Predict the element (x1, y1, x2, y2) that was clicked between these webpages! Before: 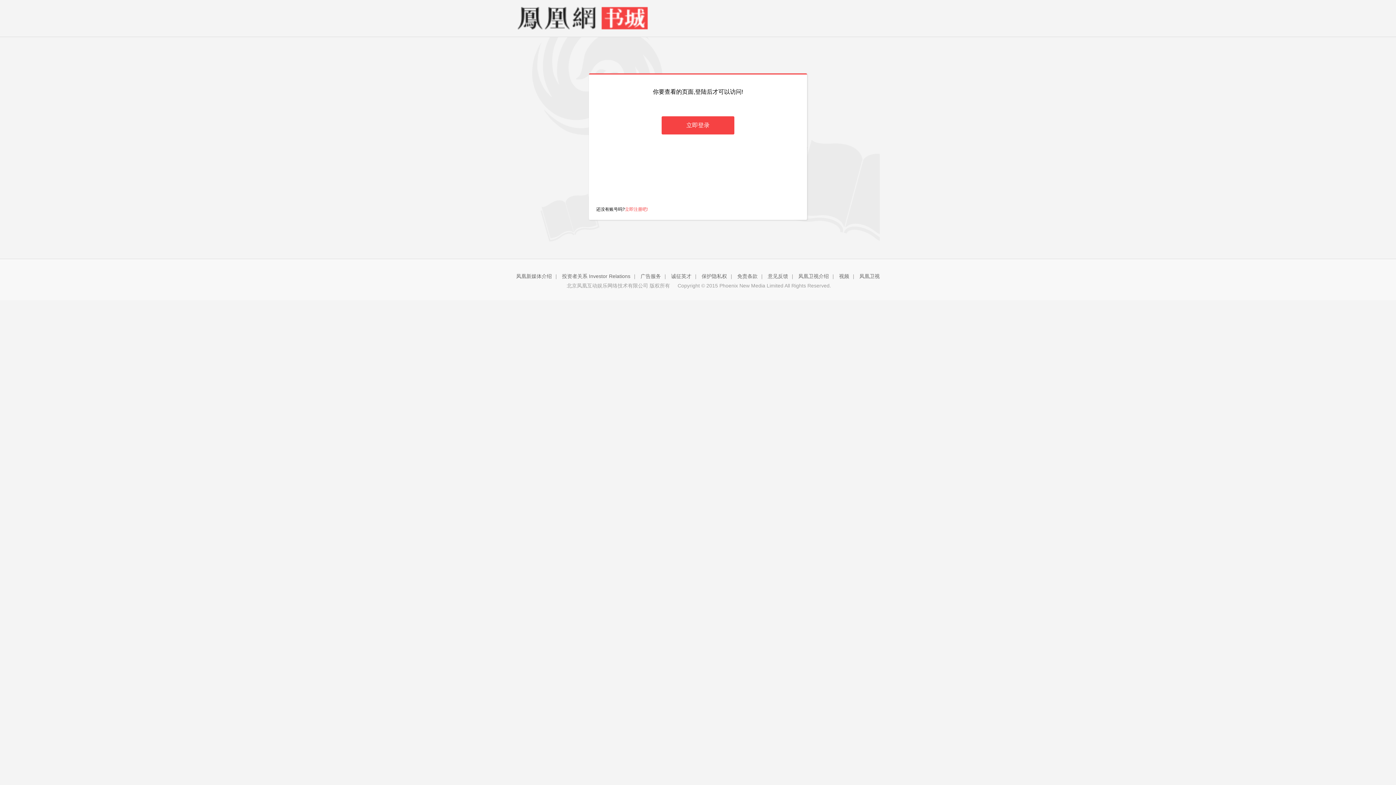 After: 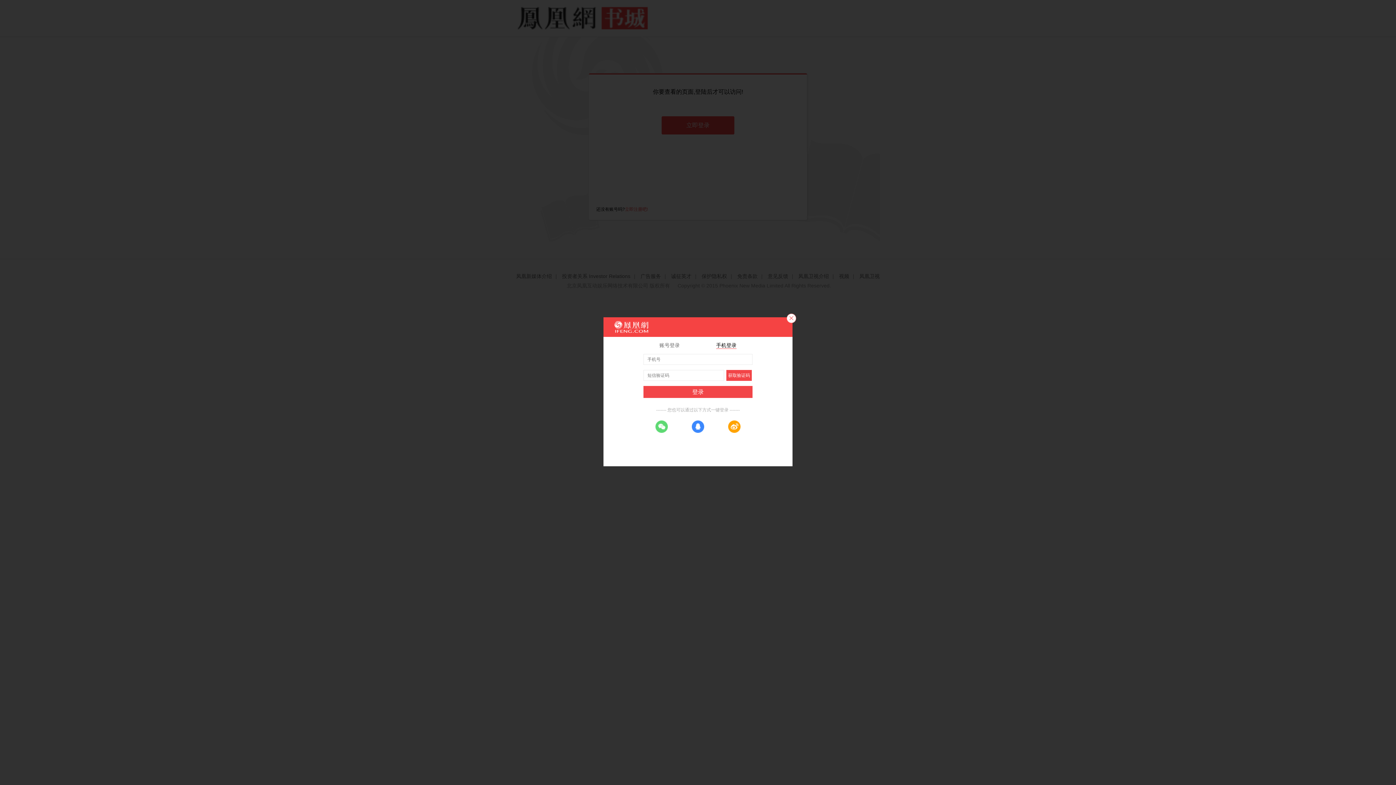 Action: bbox: (661, 116, 734, 134) label: 立即登录